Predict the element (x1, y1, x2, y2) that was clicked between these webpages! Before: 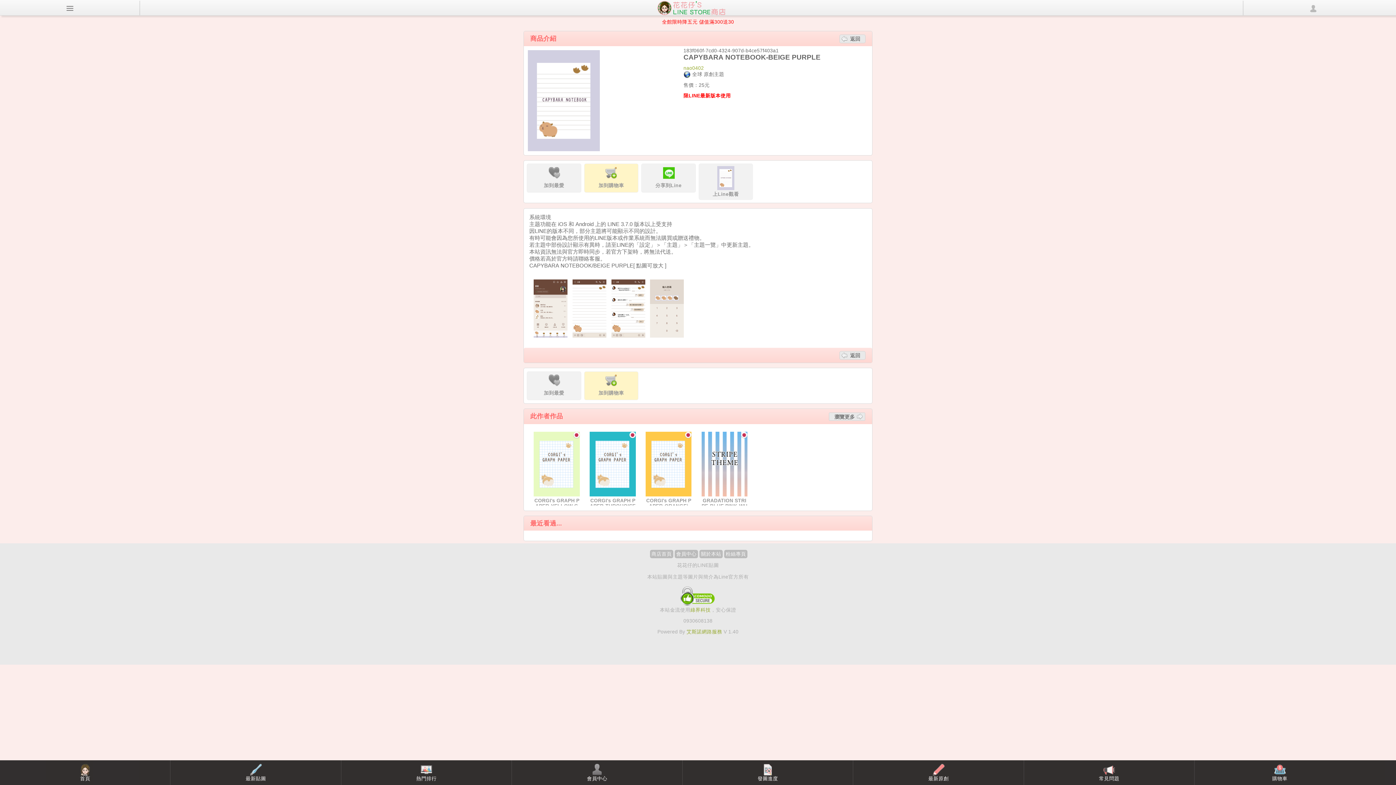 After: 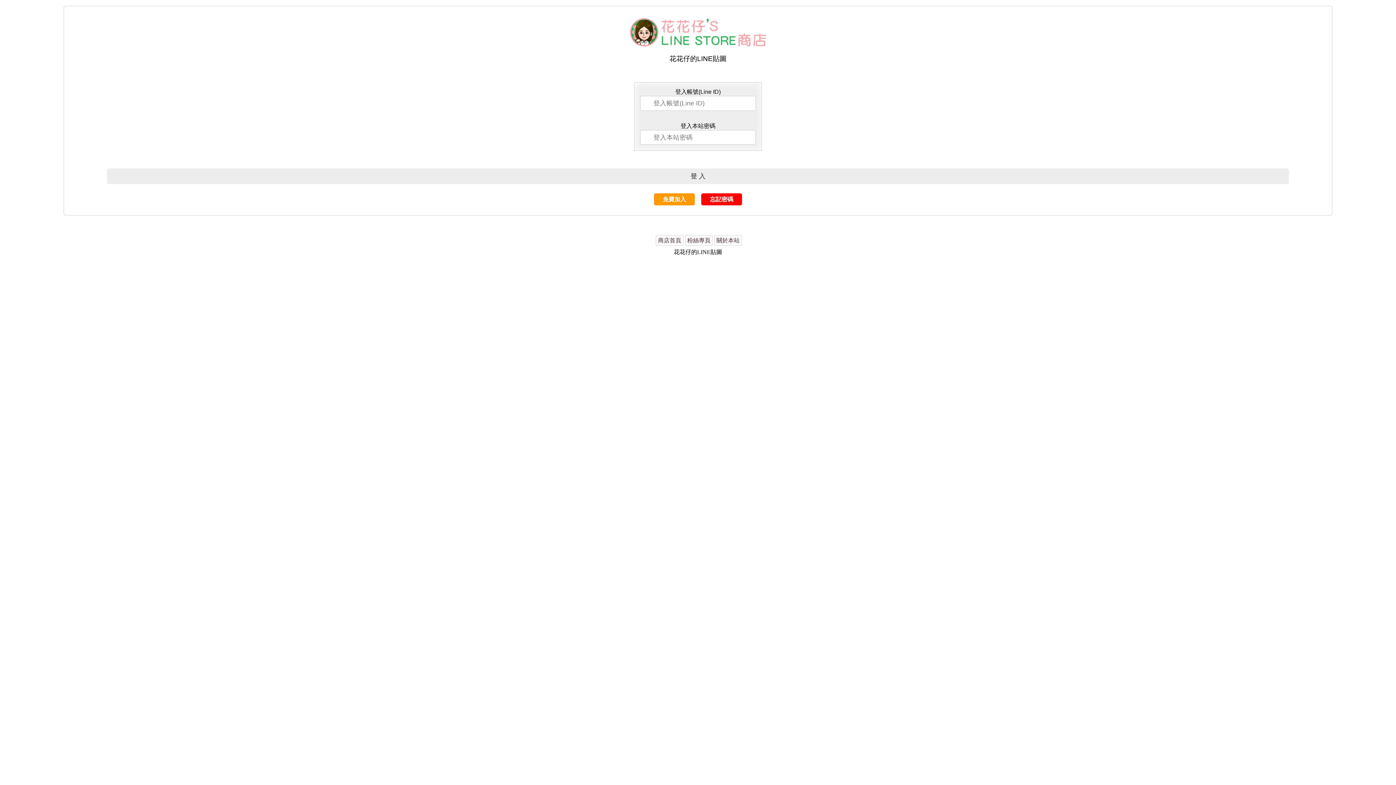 Action: bbox: (674, 550, 698, 558) label: 會員中心